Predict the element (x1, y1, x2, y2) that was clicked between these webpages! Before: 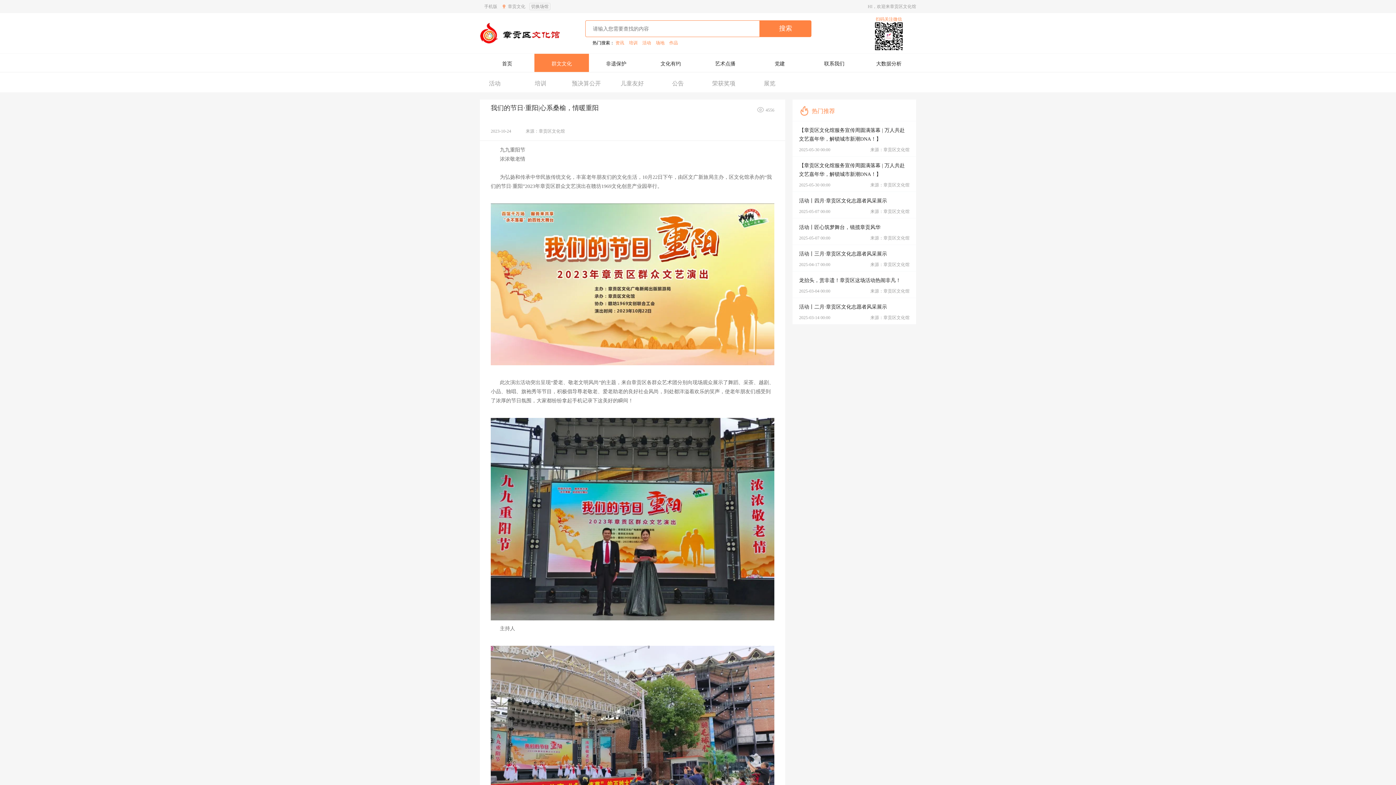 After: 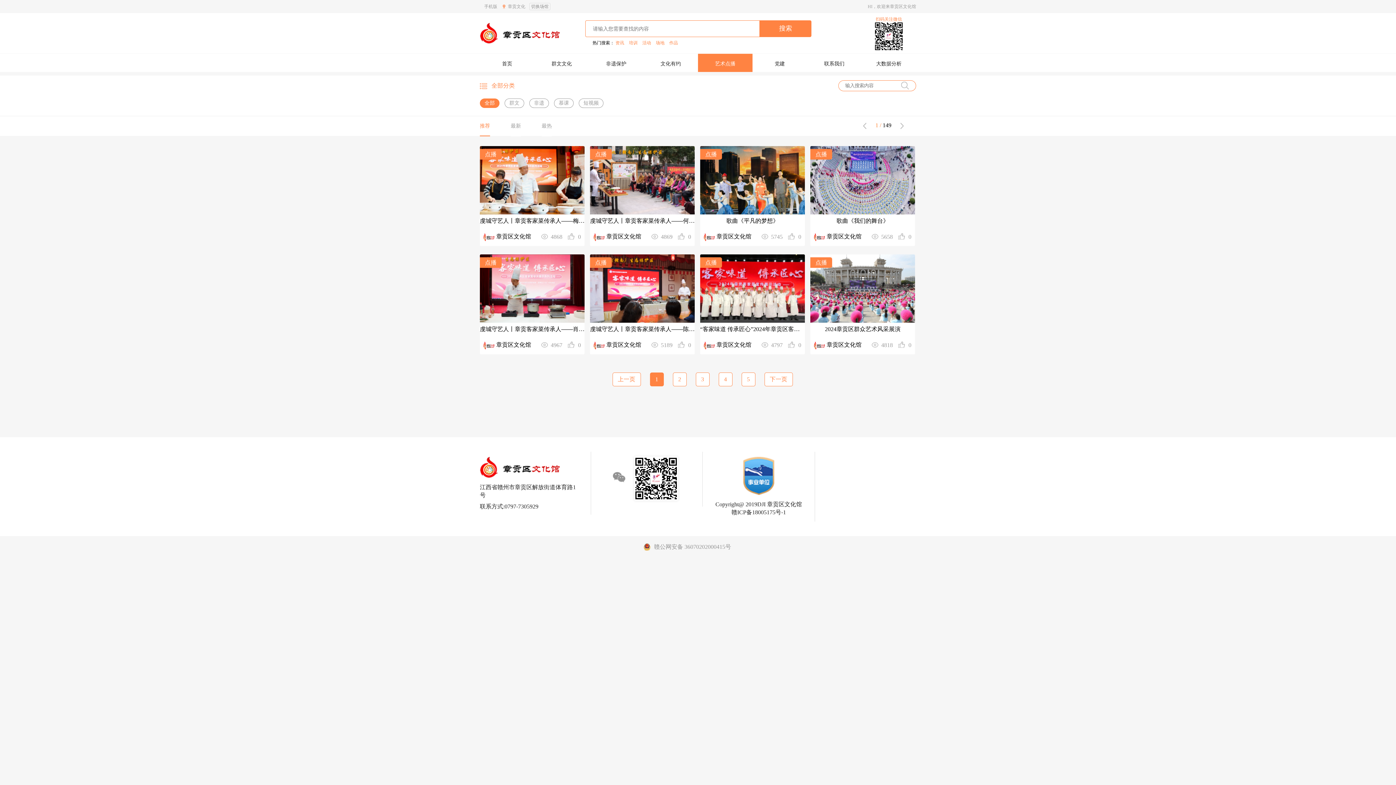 Action: bbox: (698, 53, 752, 72) label: 艺术点播